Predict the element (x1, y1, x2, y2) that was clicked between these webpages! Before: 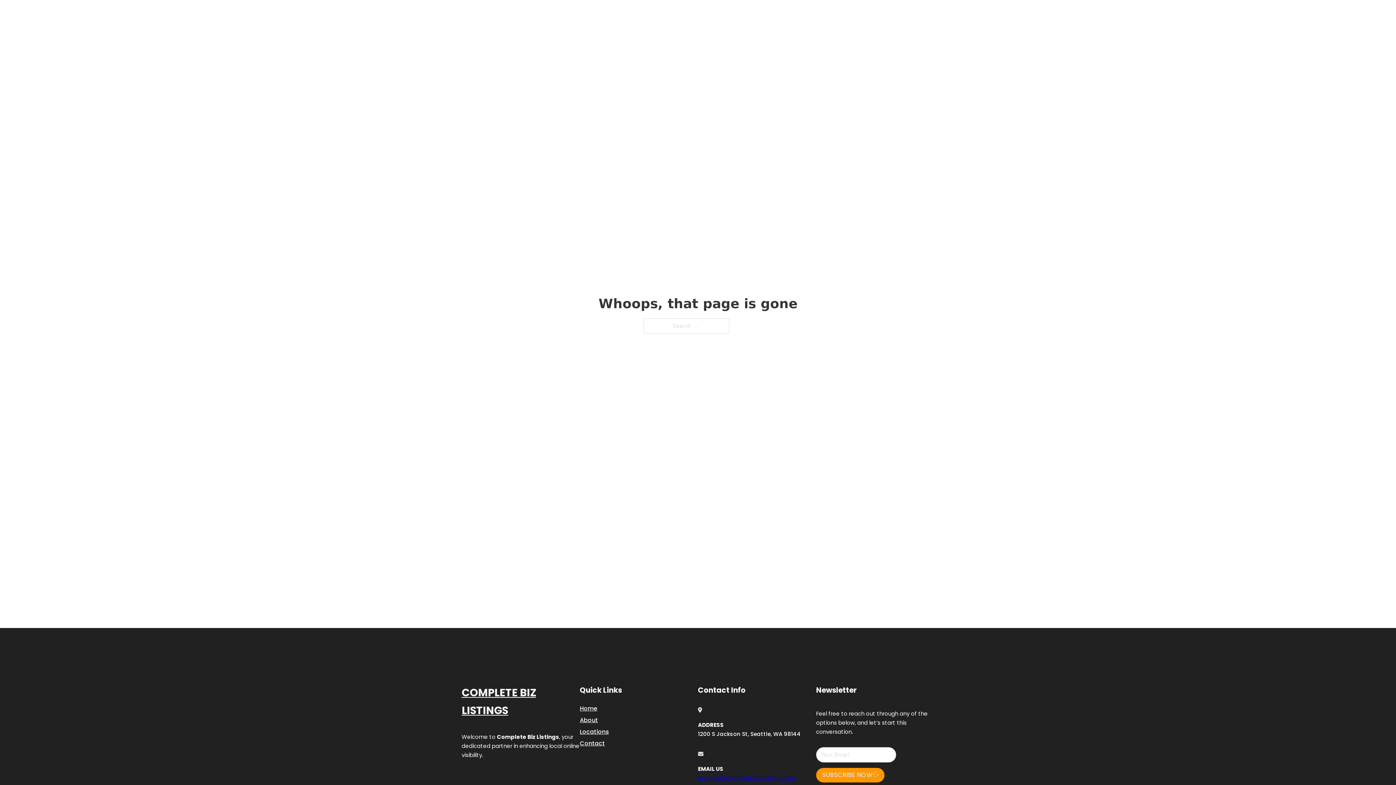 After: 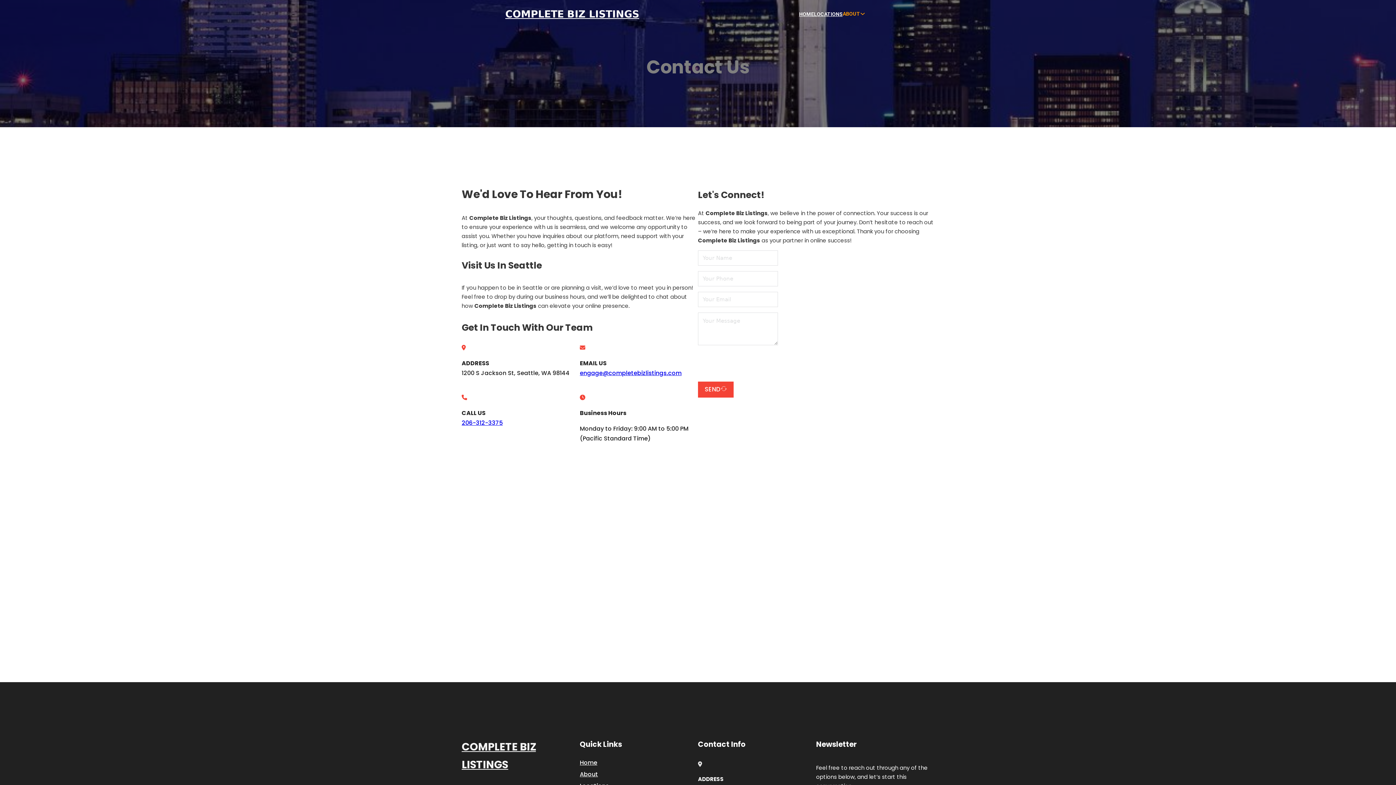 Action: bbox: (580, 738, 605, 748) label: Contact